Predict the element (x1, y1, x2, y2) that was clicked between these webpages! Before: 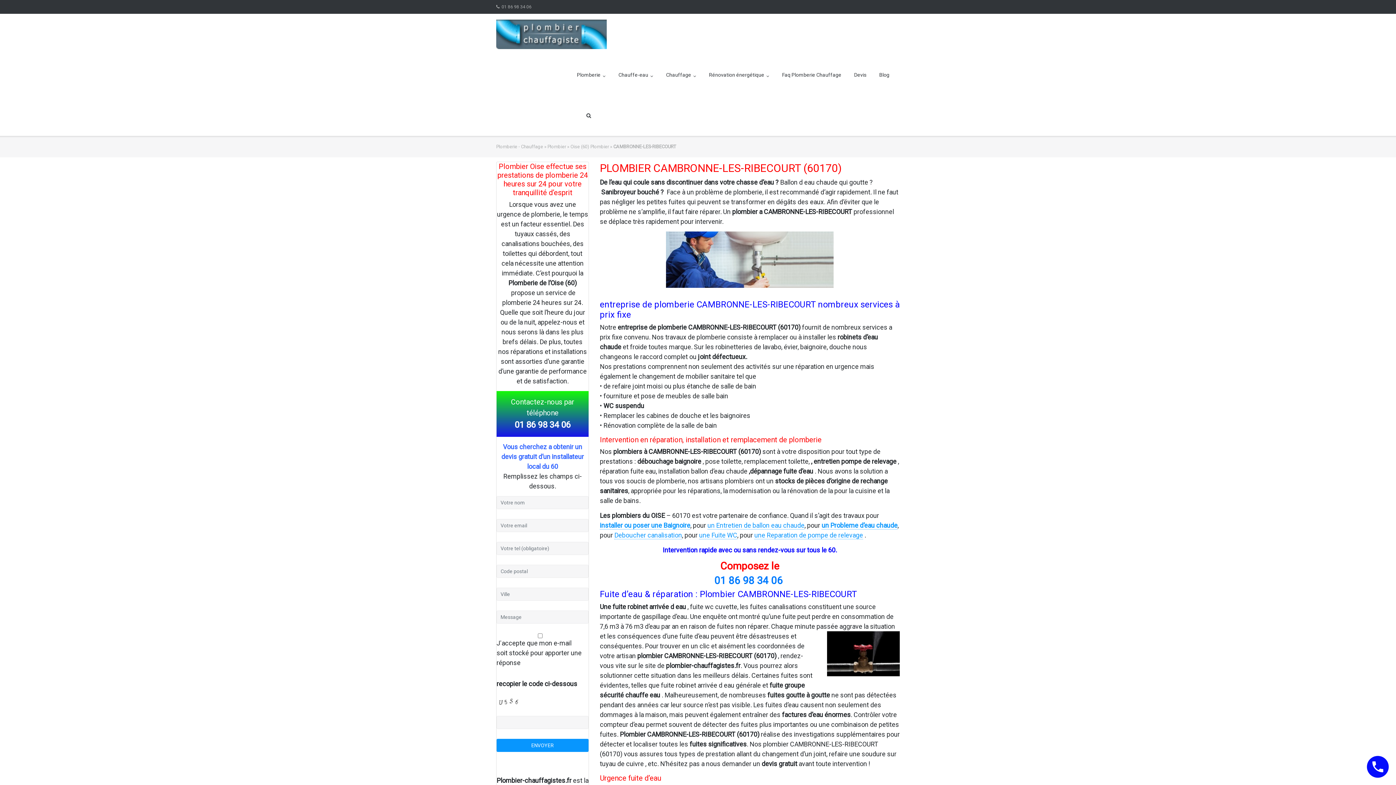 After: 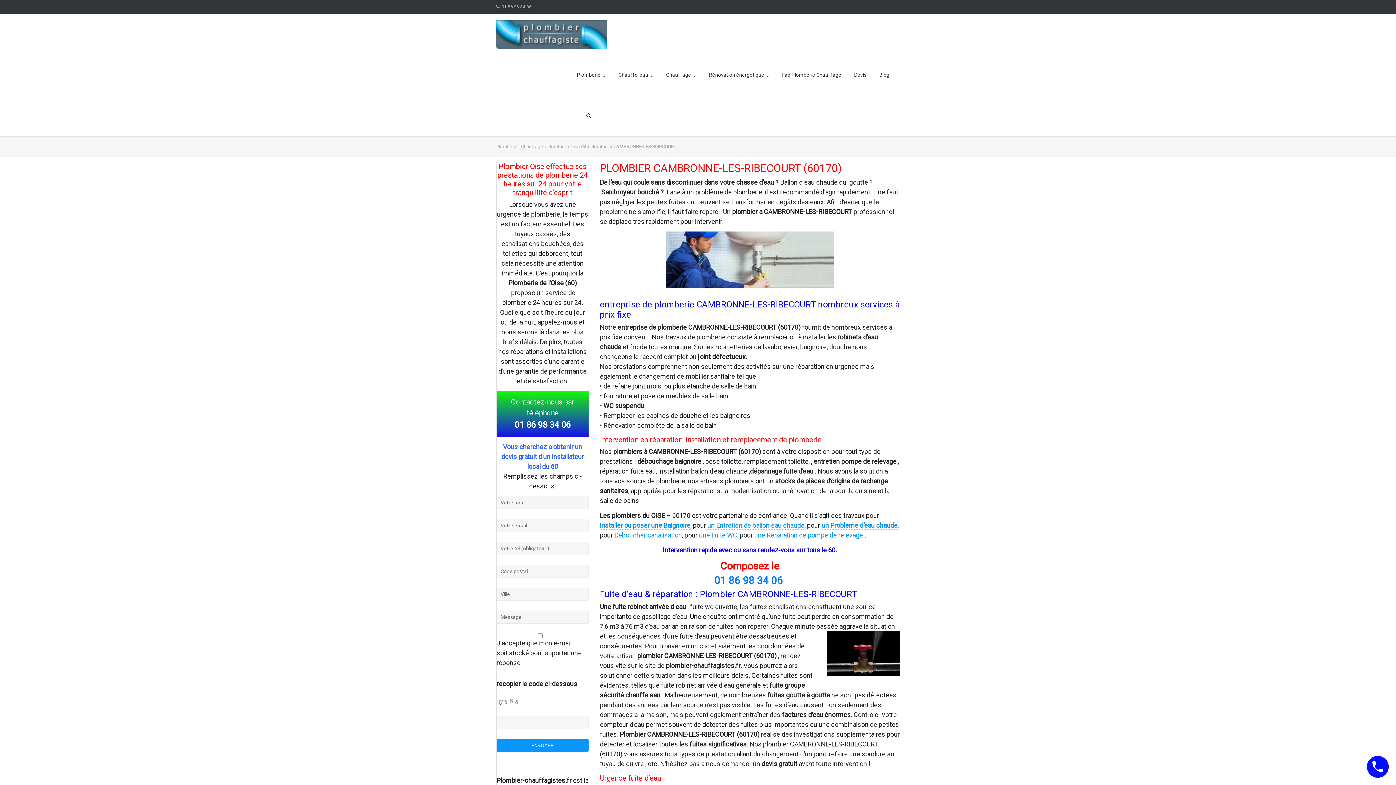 Action: bbox: (514, 420, 570, 430) label: 01 86 98 34 06